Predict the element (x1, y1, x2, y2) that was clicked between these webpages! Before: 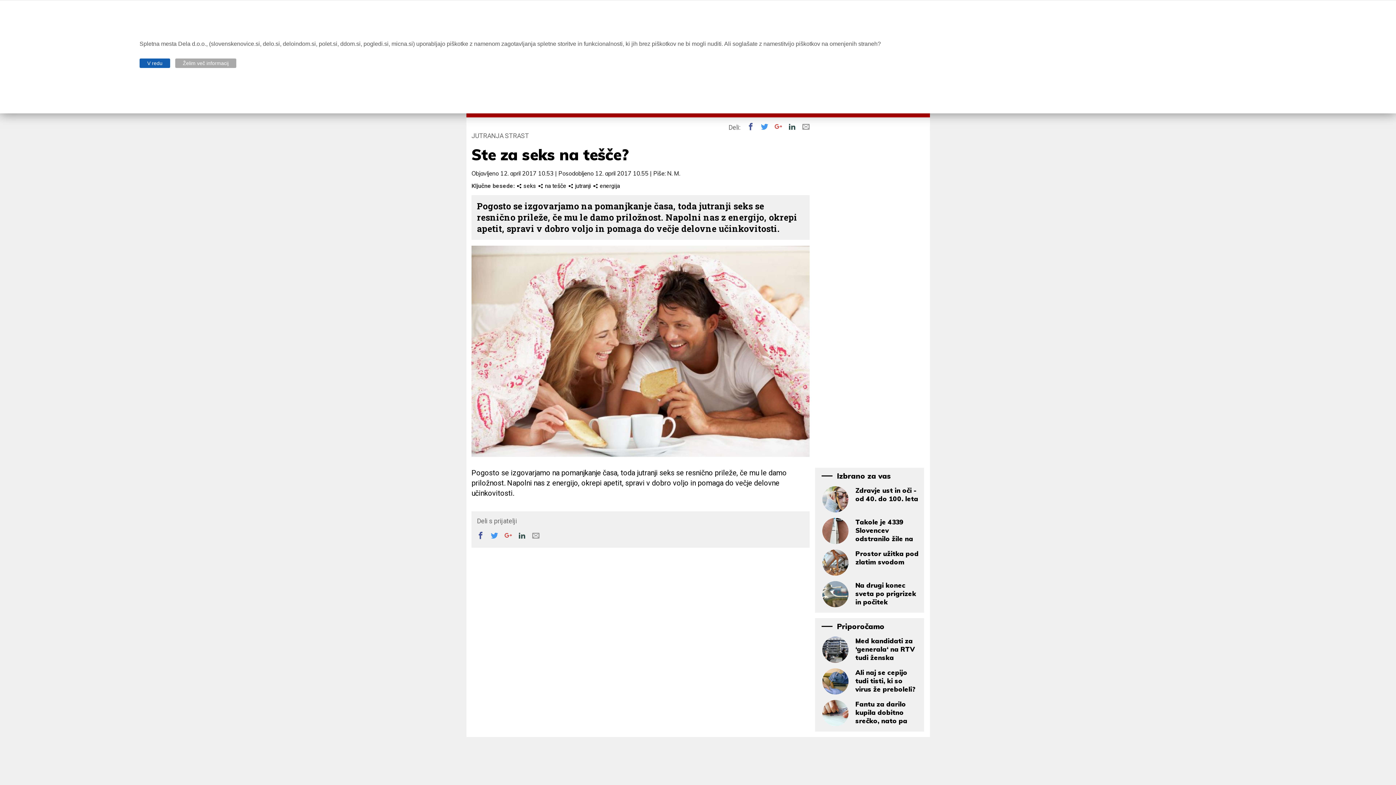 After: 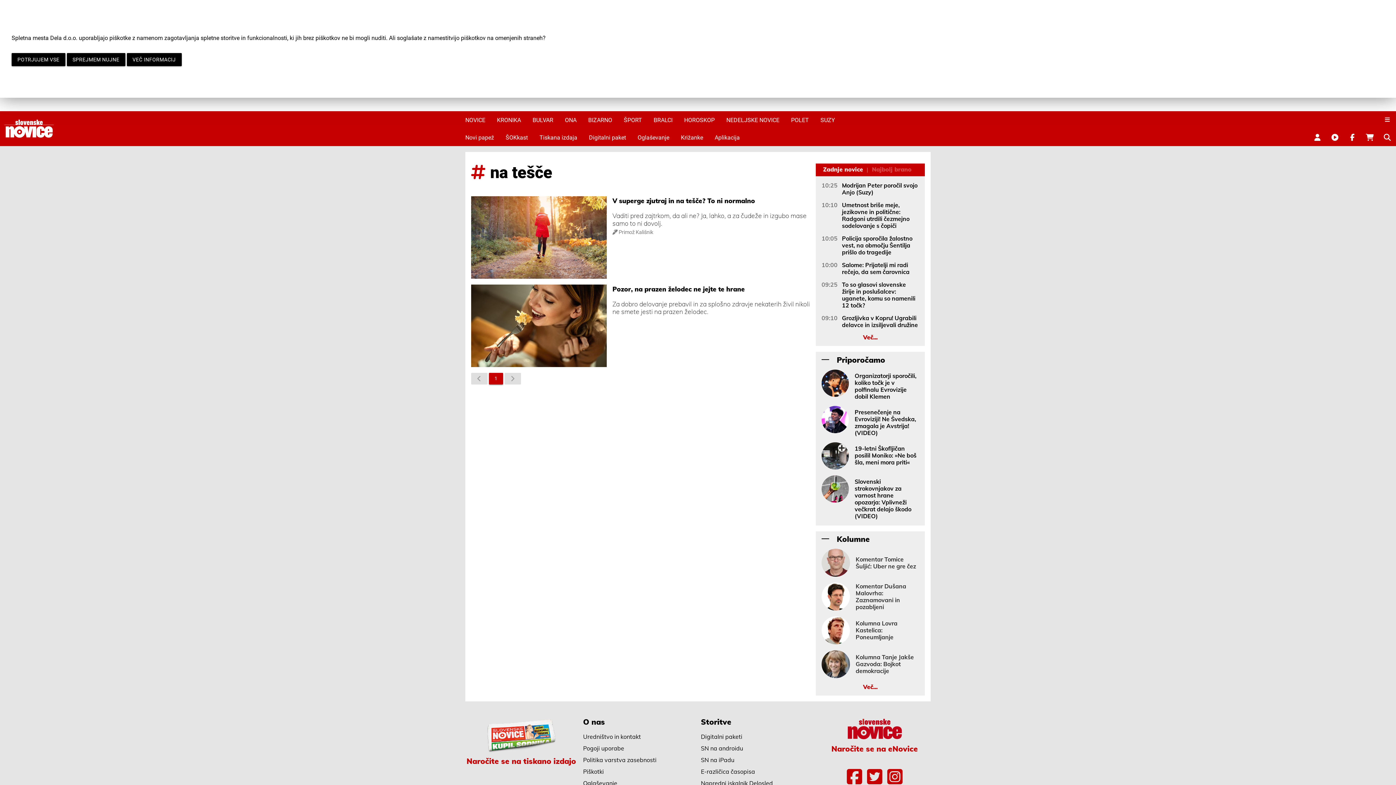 Action: label:  na tešče  bbox: (537, 182, 568, 189)